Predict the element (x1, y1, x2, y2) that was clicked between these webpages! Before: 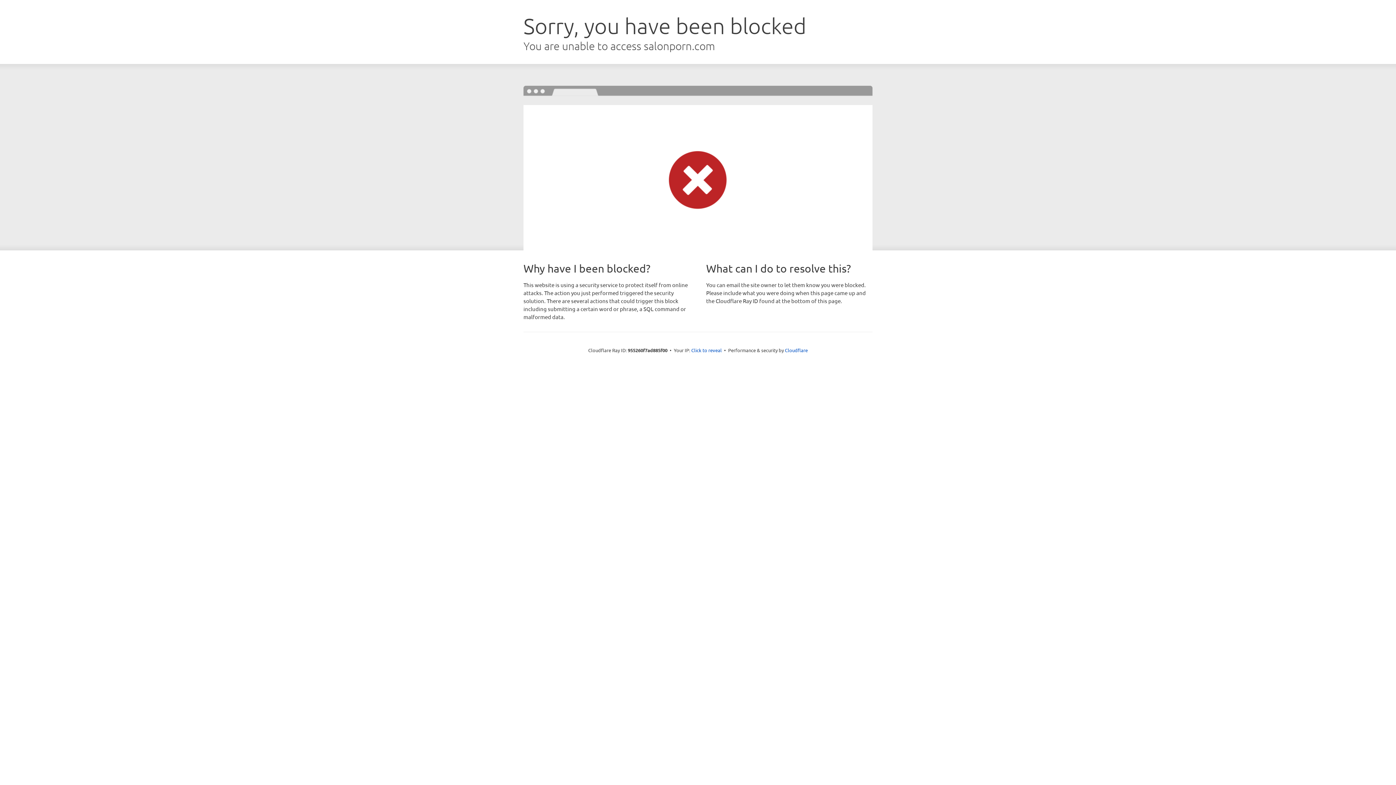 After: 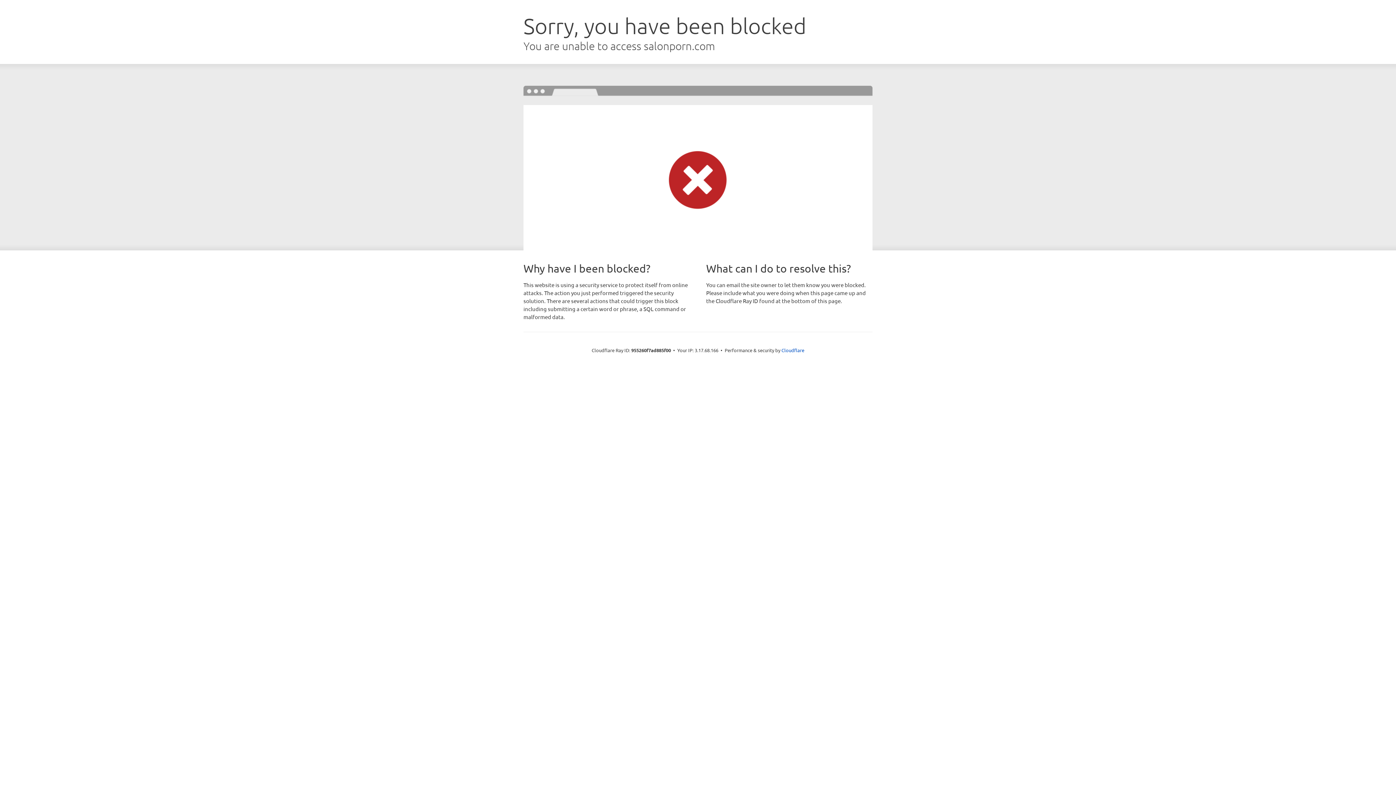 Action: bbox: (691, 346, 722, 353) label: Click to reveal